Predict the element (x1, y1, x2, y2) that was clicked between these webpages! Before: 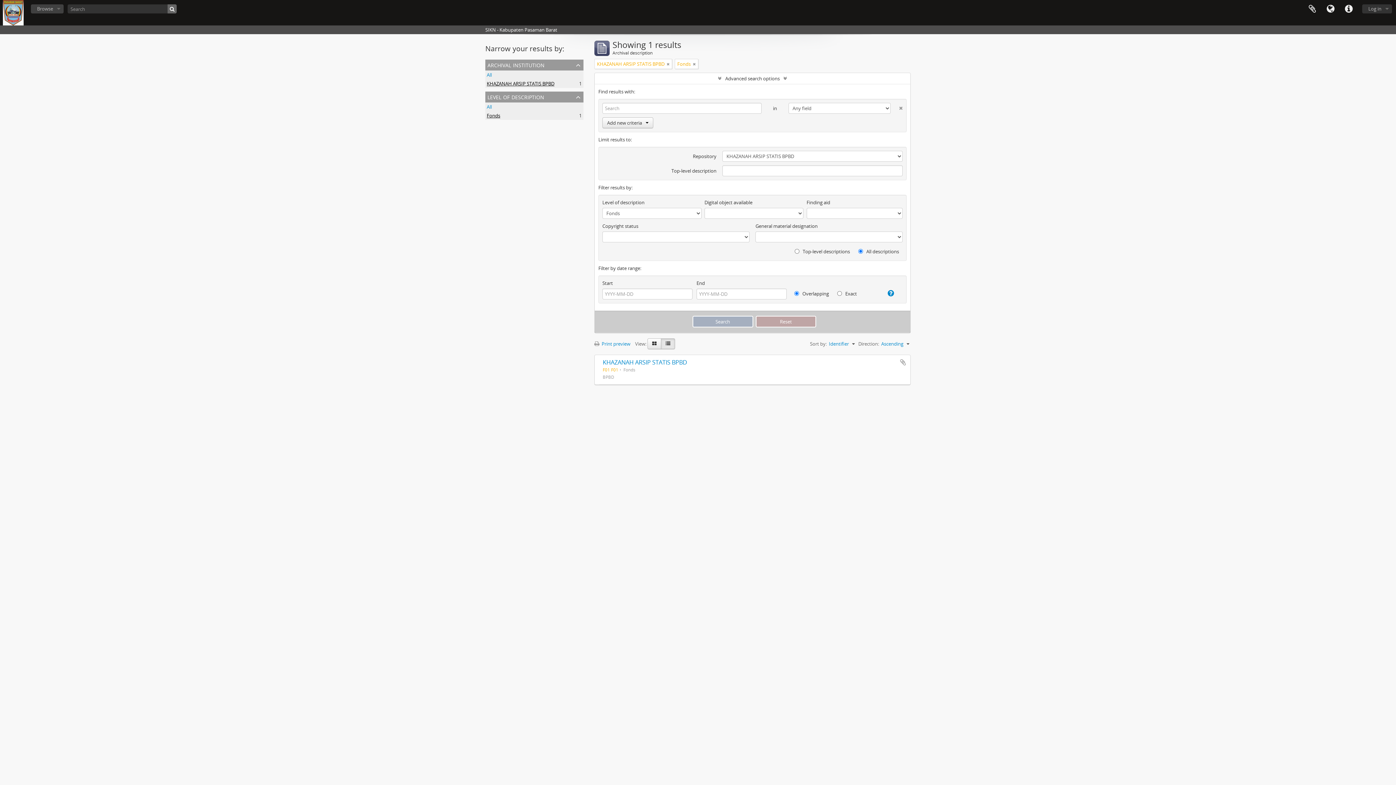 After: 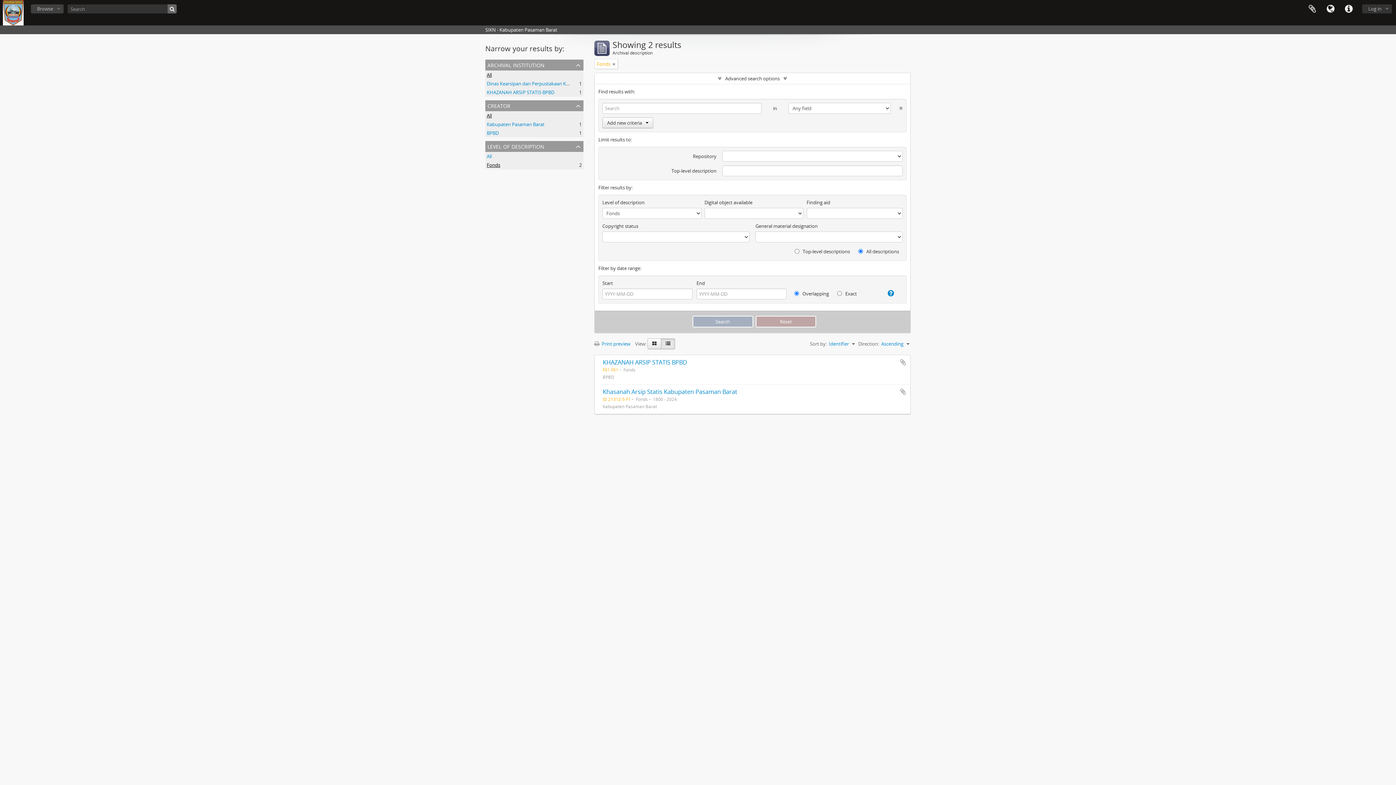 Action: bbox: (666, 60, 669, 67)